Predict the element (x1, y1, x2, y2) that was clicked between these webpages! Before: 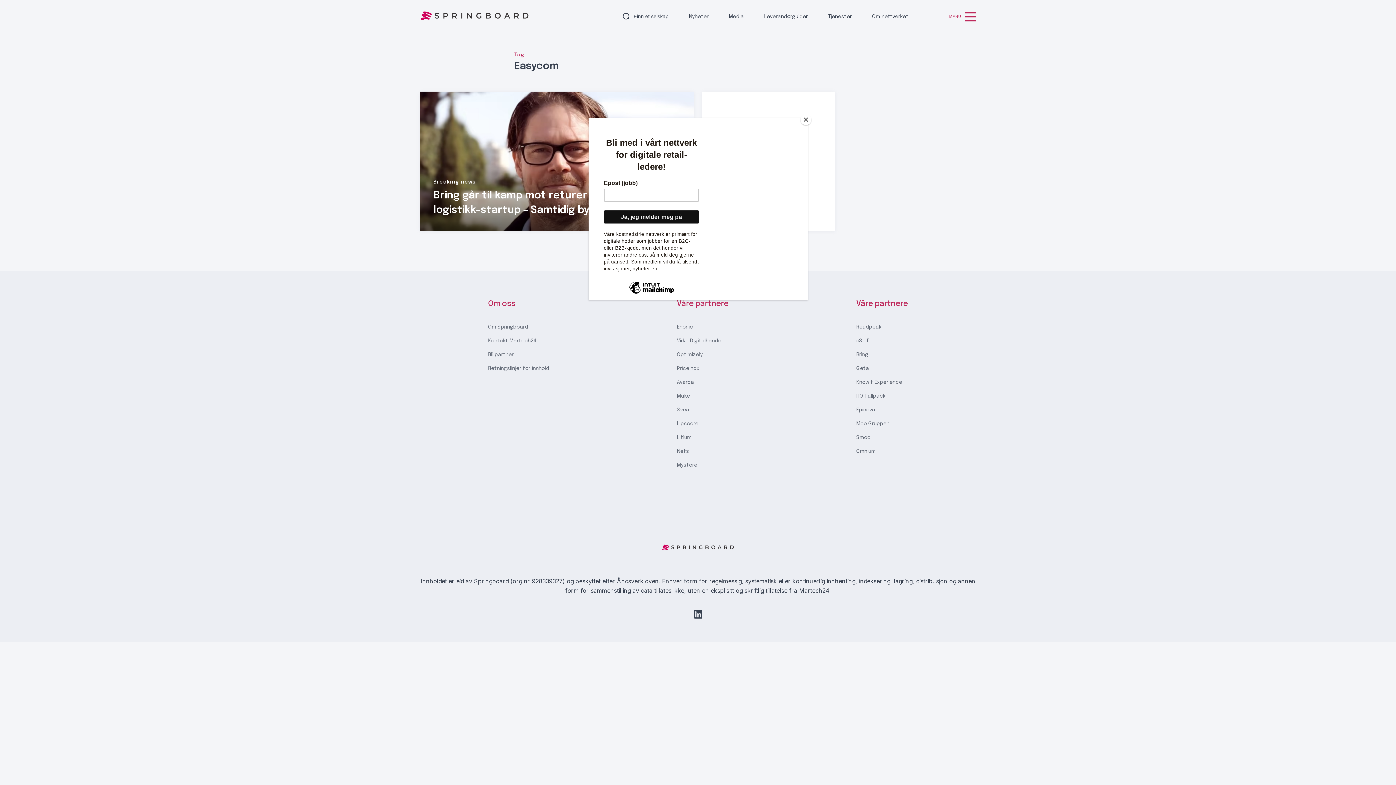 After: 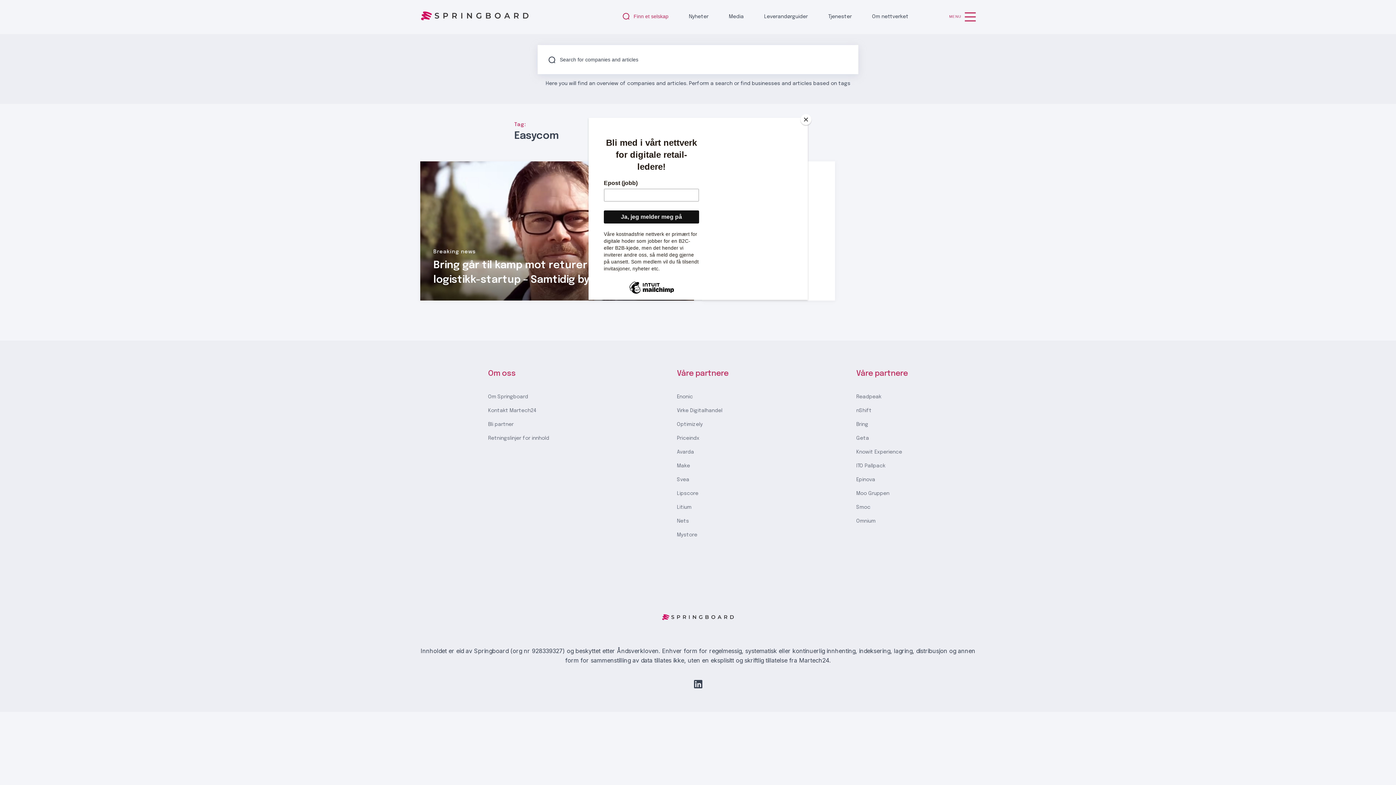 Action: bbox: (622, 12, 668, 20) label: Finn et selskap